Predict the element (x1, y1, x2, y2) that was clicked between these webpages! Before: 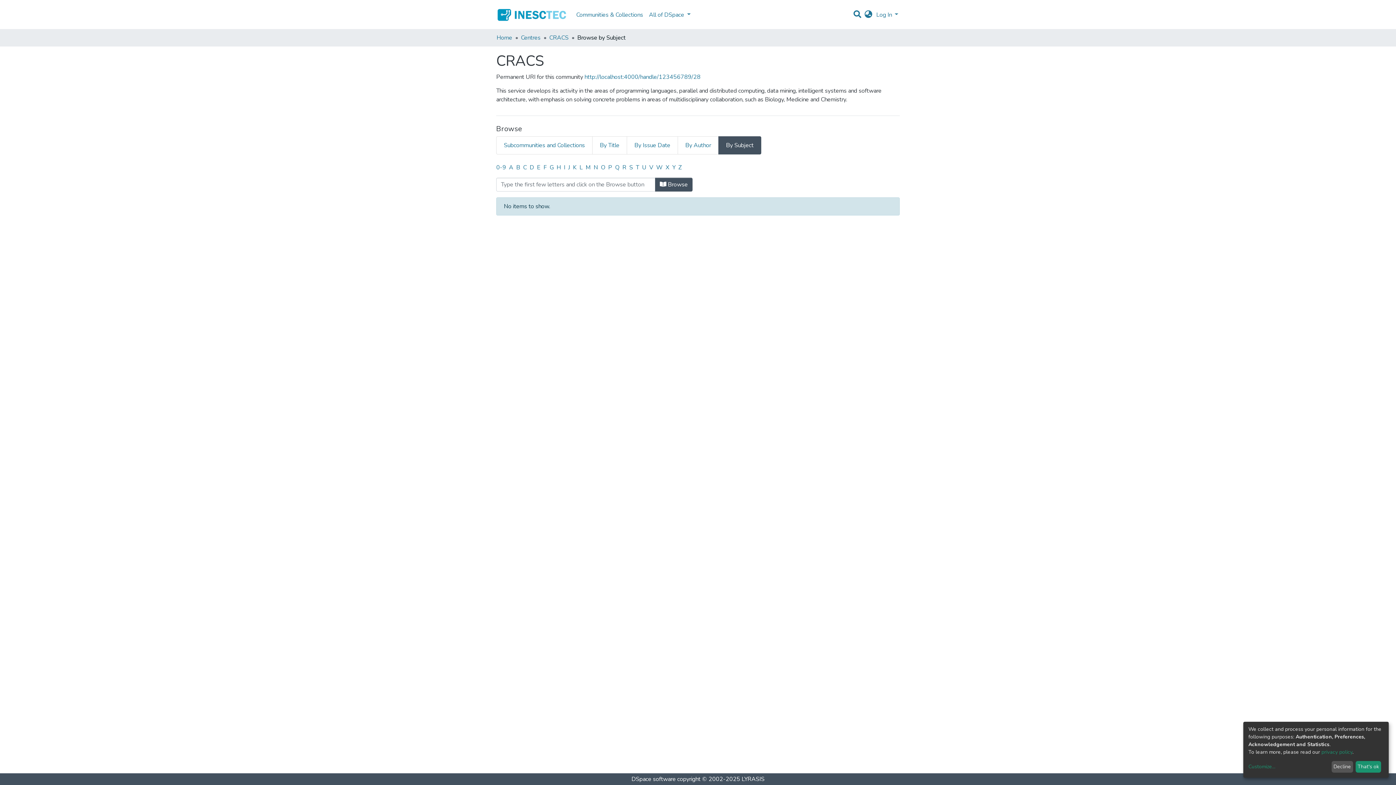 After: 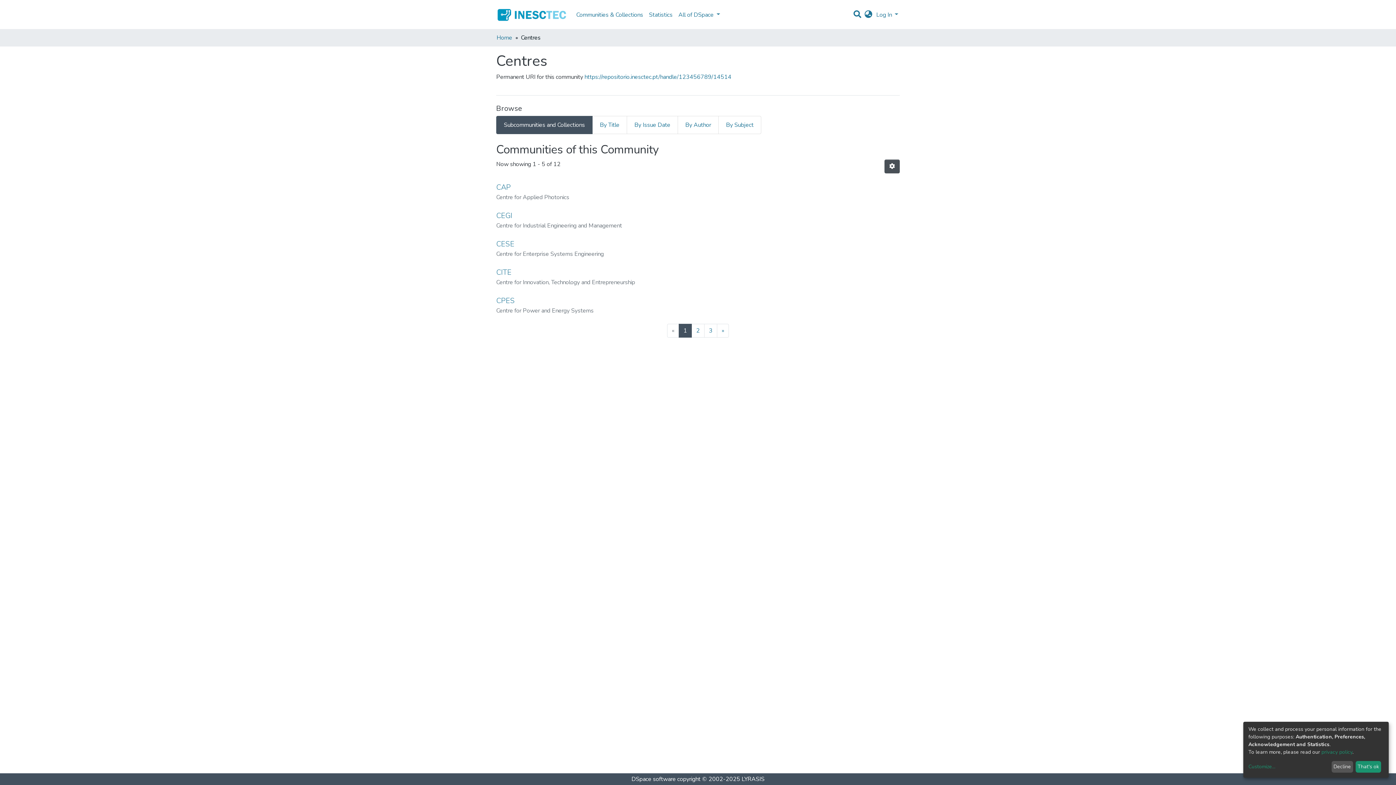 Action: bbox: (521, 33, 540, 41) label: Centres